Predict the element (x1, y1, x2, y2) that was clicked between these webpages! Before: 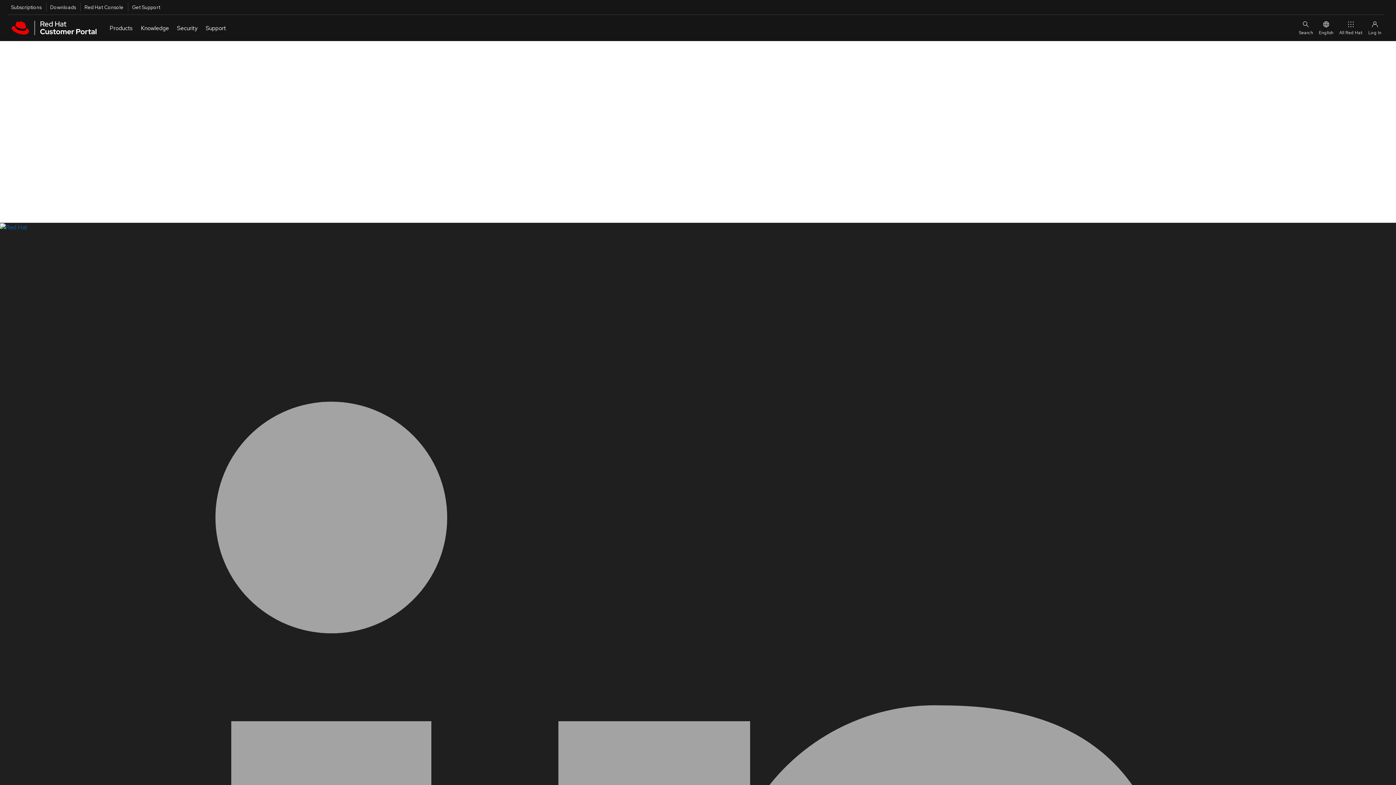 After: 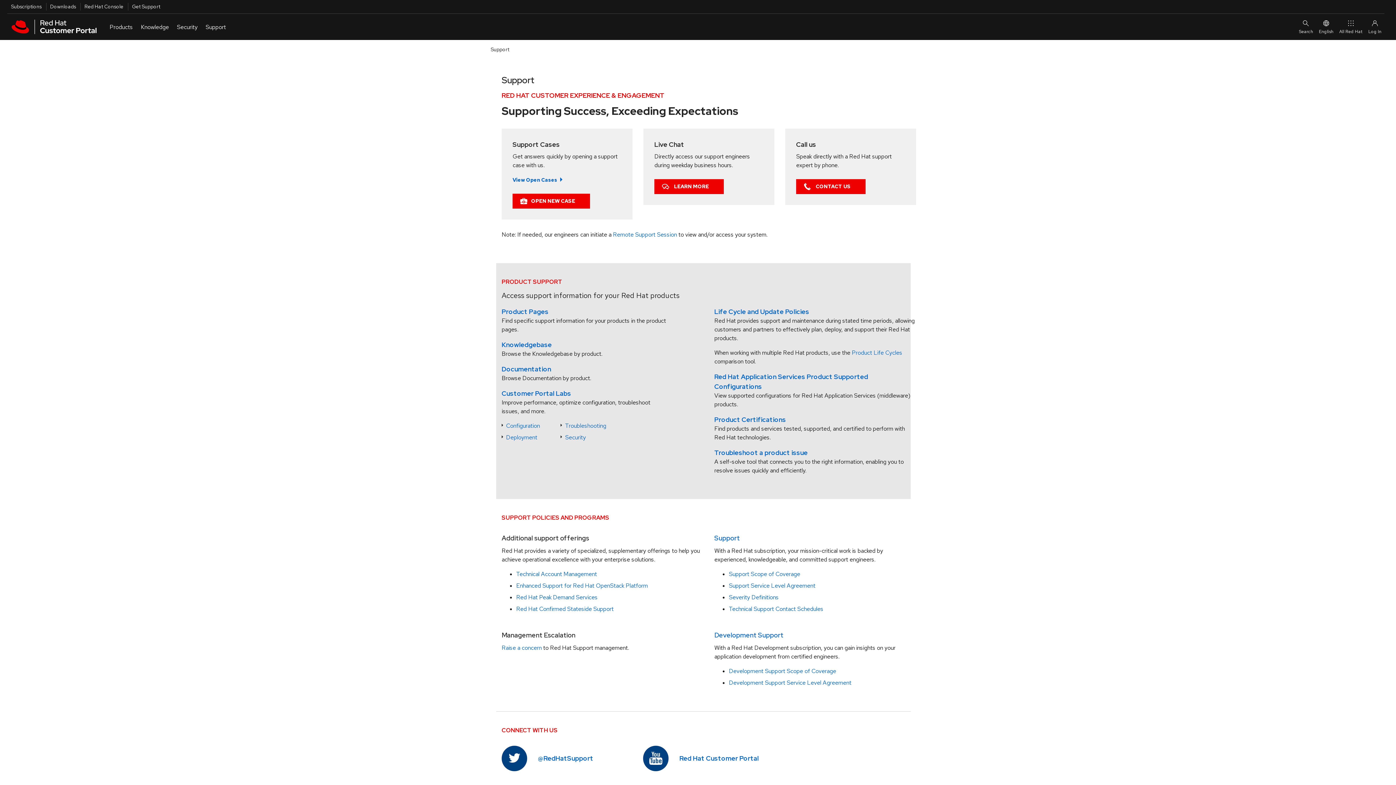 Action: label: Get Support bbox: (127, 2, 160, 11)